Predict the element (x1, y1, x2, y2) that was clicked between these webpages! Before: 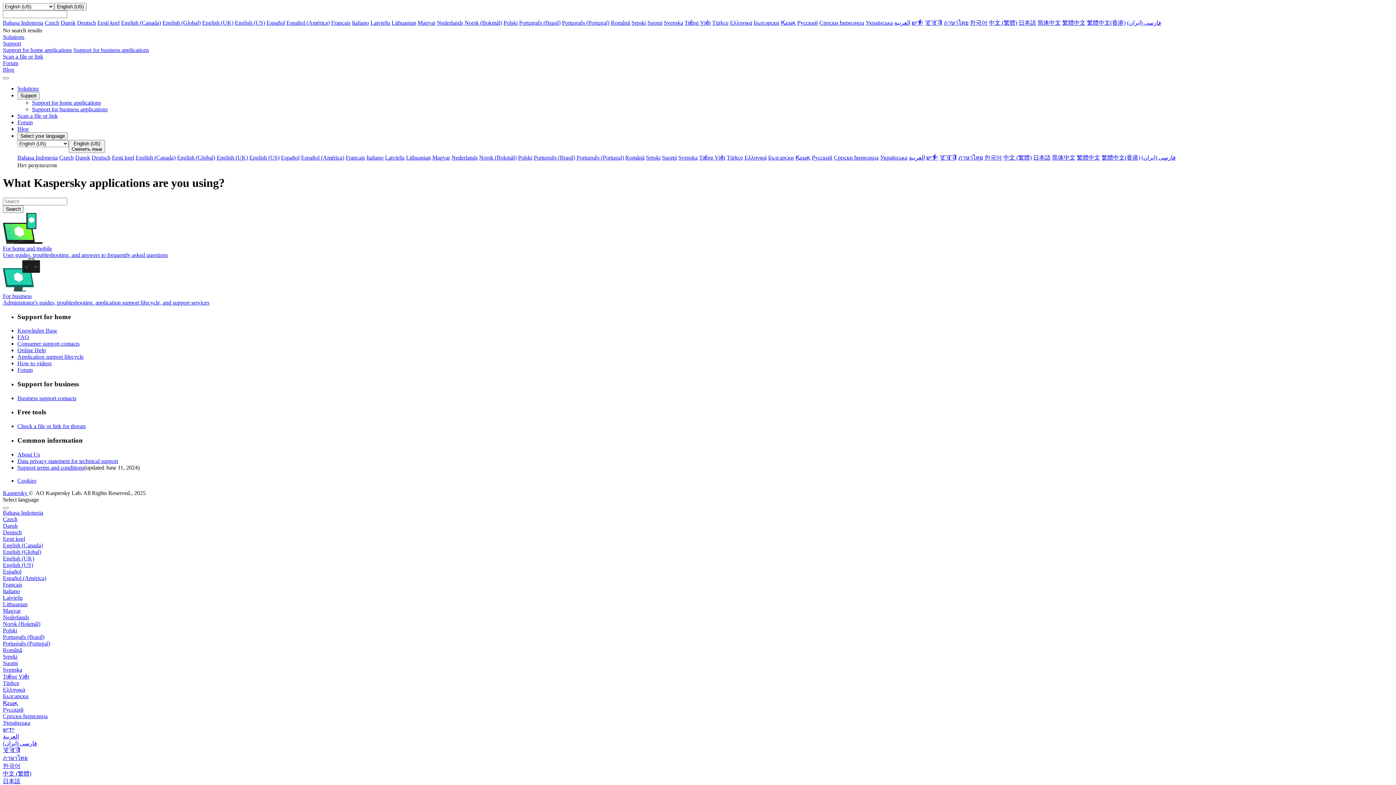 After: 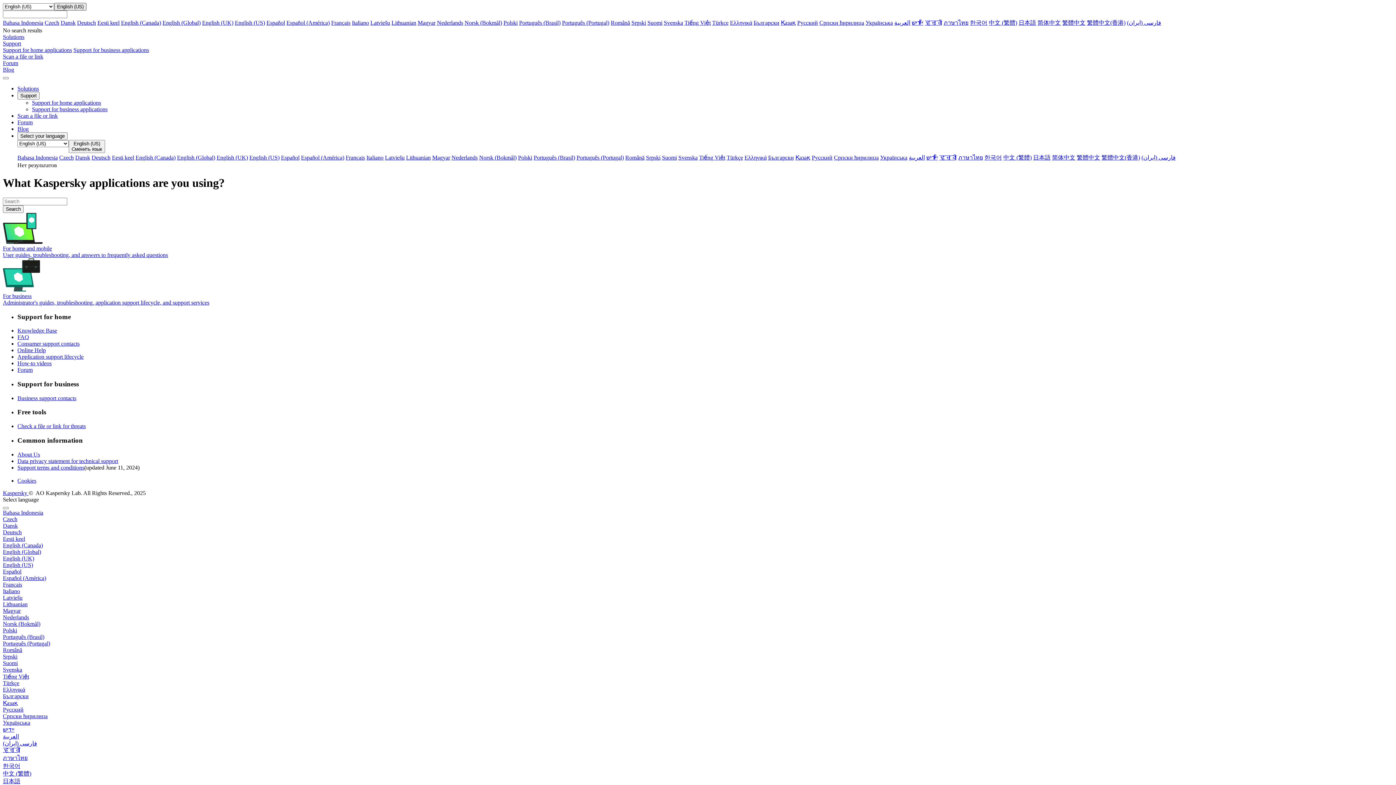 Action: bbox: (54, 2, 86, 10) label: Toggle dropdown